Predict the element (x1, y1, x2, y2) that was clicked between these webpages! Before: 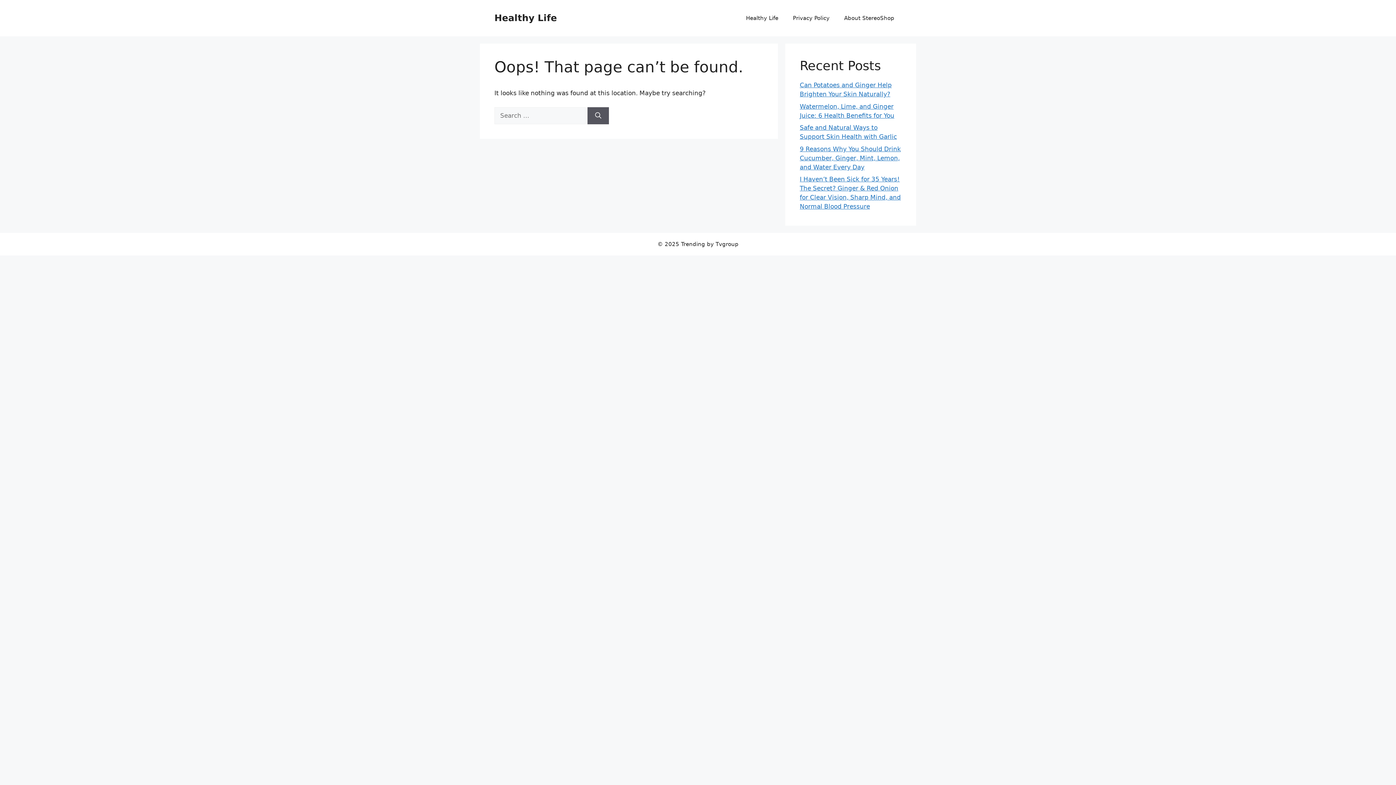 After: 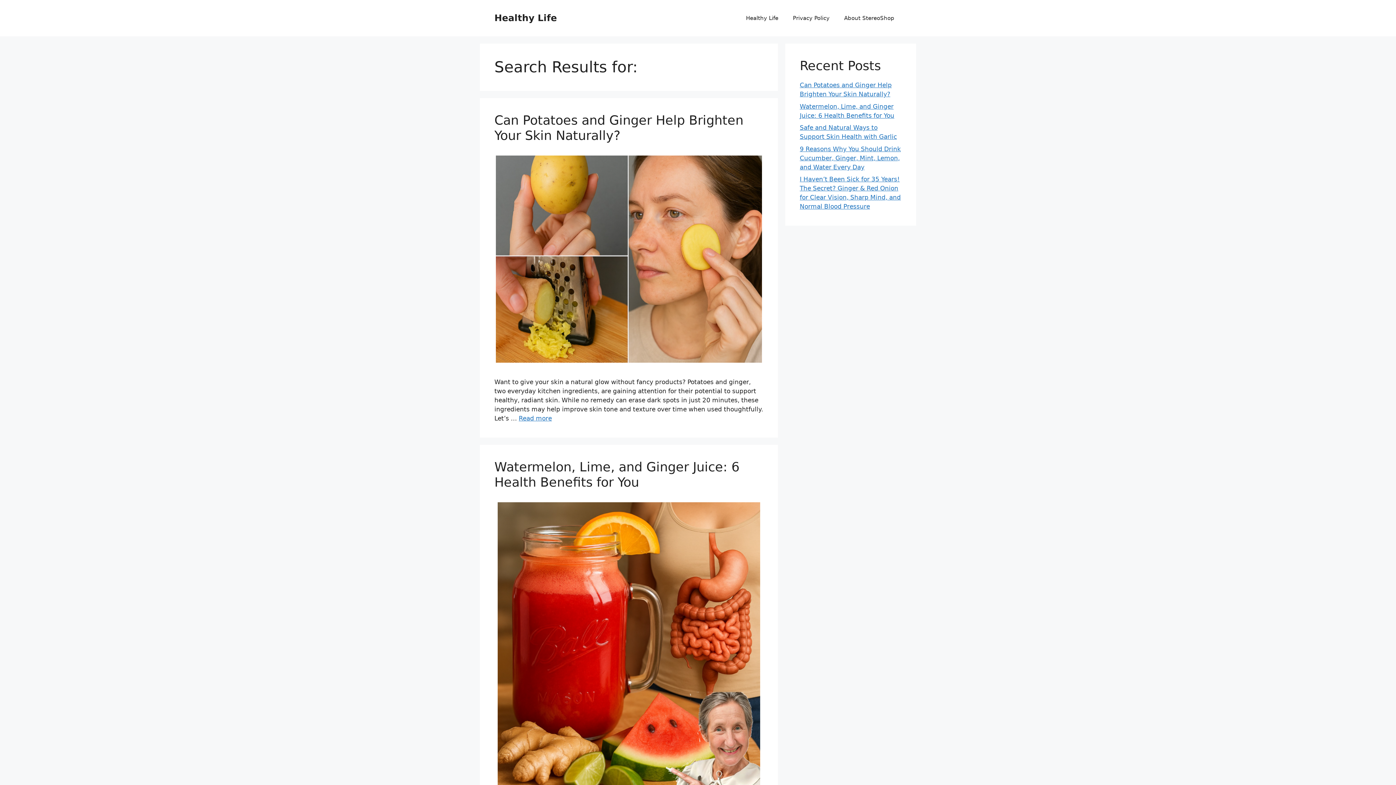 Action: bbox: (587, 107, 609, 124) label: Search